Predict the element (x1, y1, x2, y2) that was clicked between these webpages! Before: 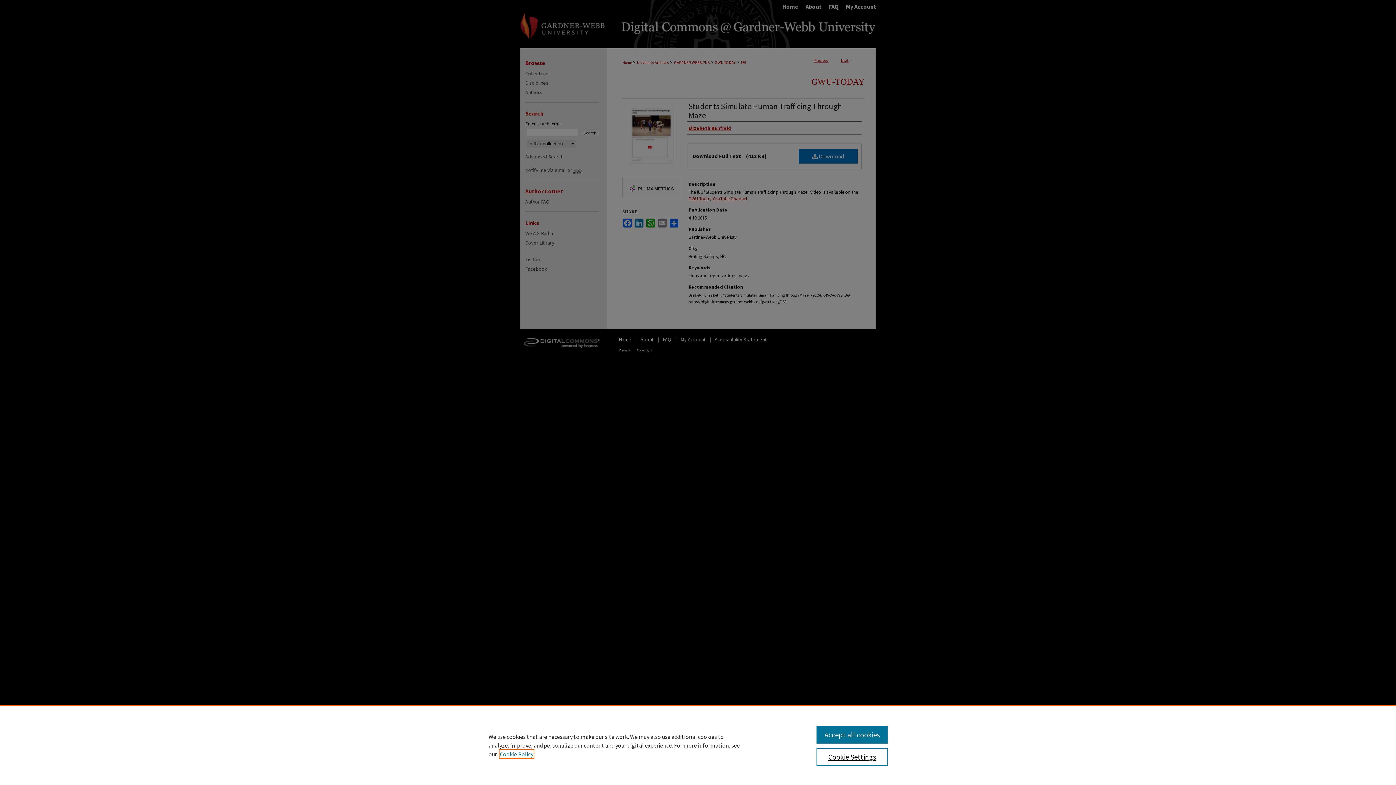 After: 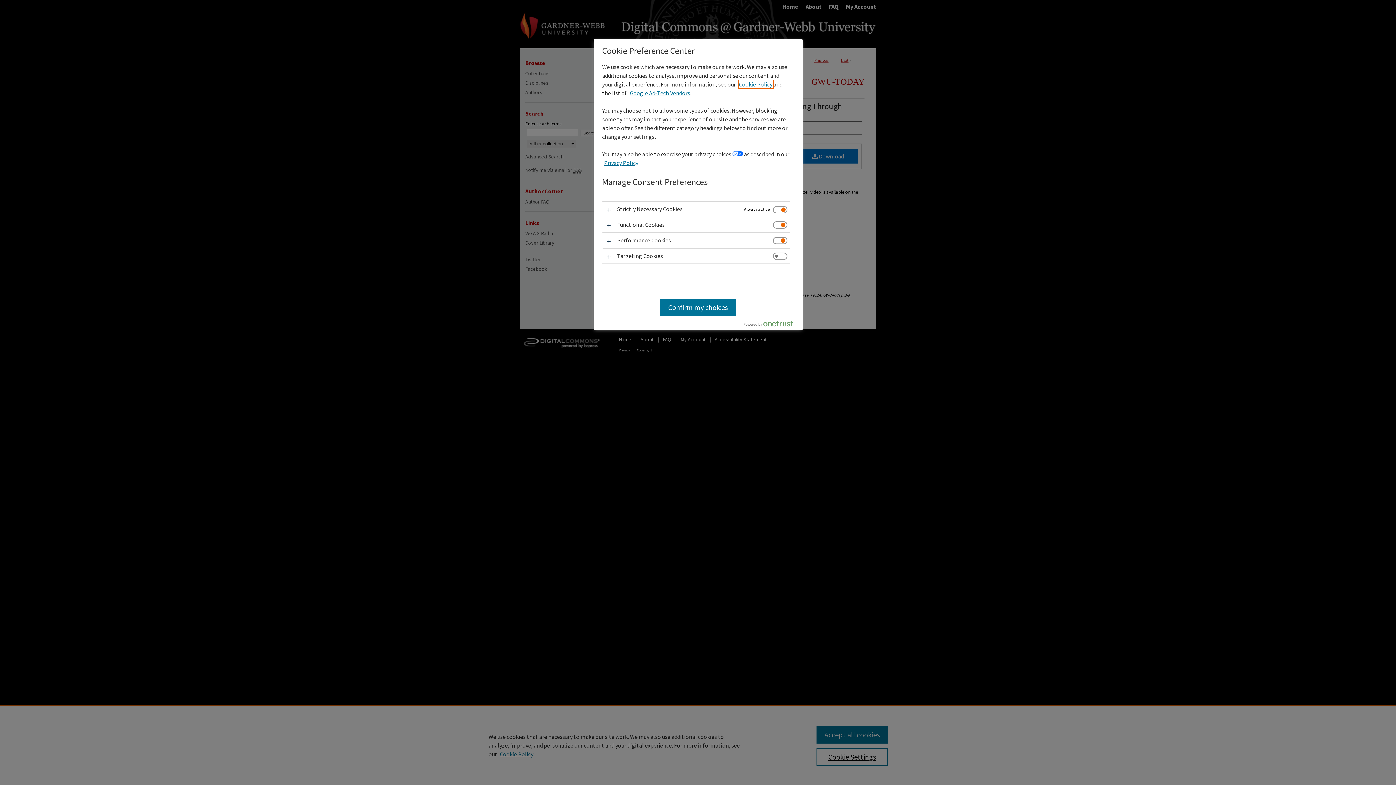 Action: bbox: (816, 748, 887, 766) label: Cookie Settings